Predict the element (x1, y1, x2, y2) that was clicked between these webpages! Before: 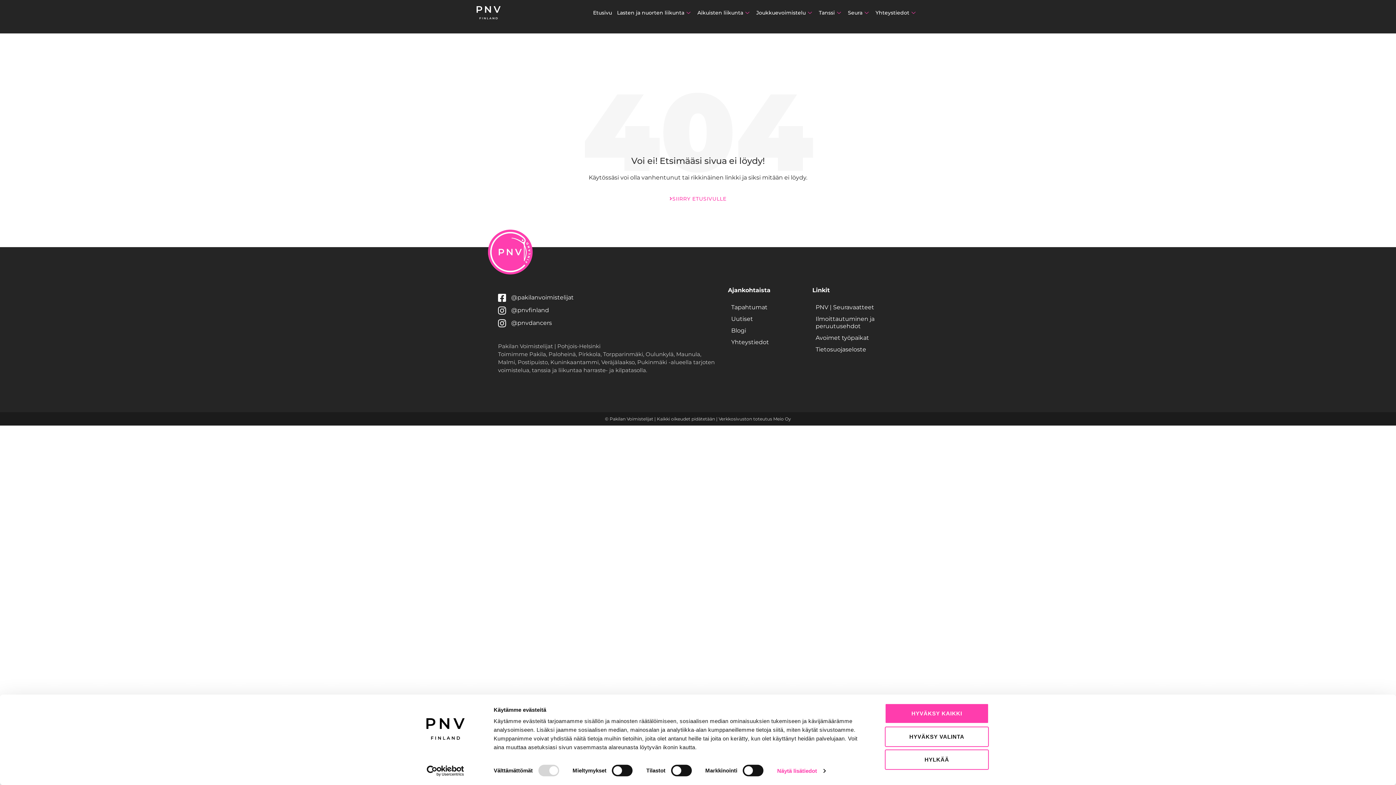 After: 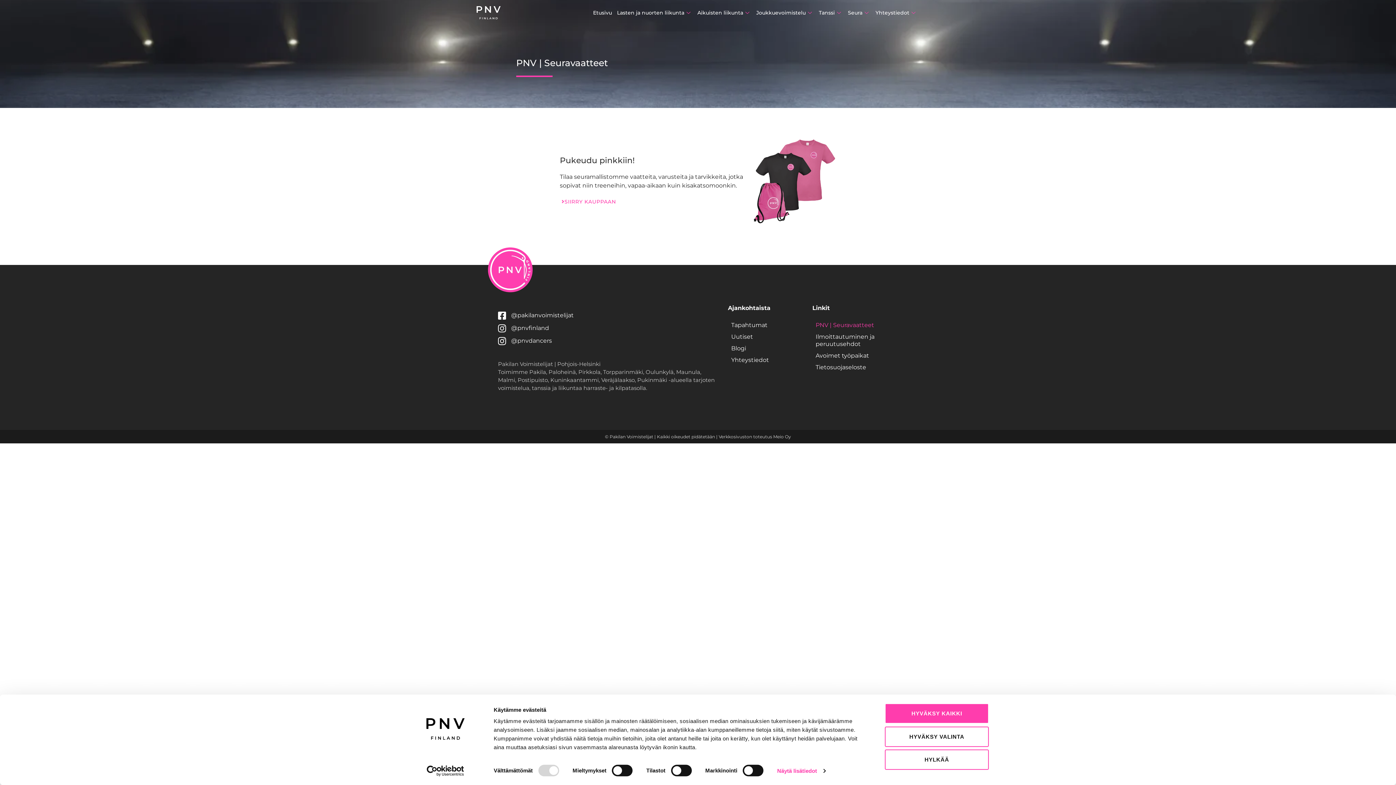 Action: bbox: (812, 301, 896, 313) label: PNV | Seuravaatteet